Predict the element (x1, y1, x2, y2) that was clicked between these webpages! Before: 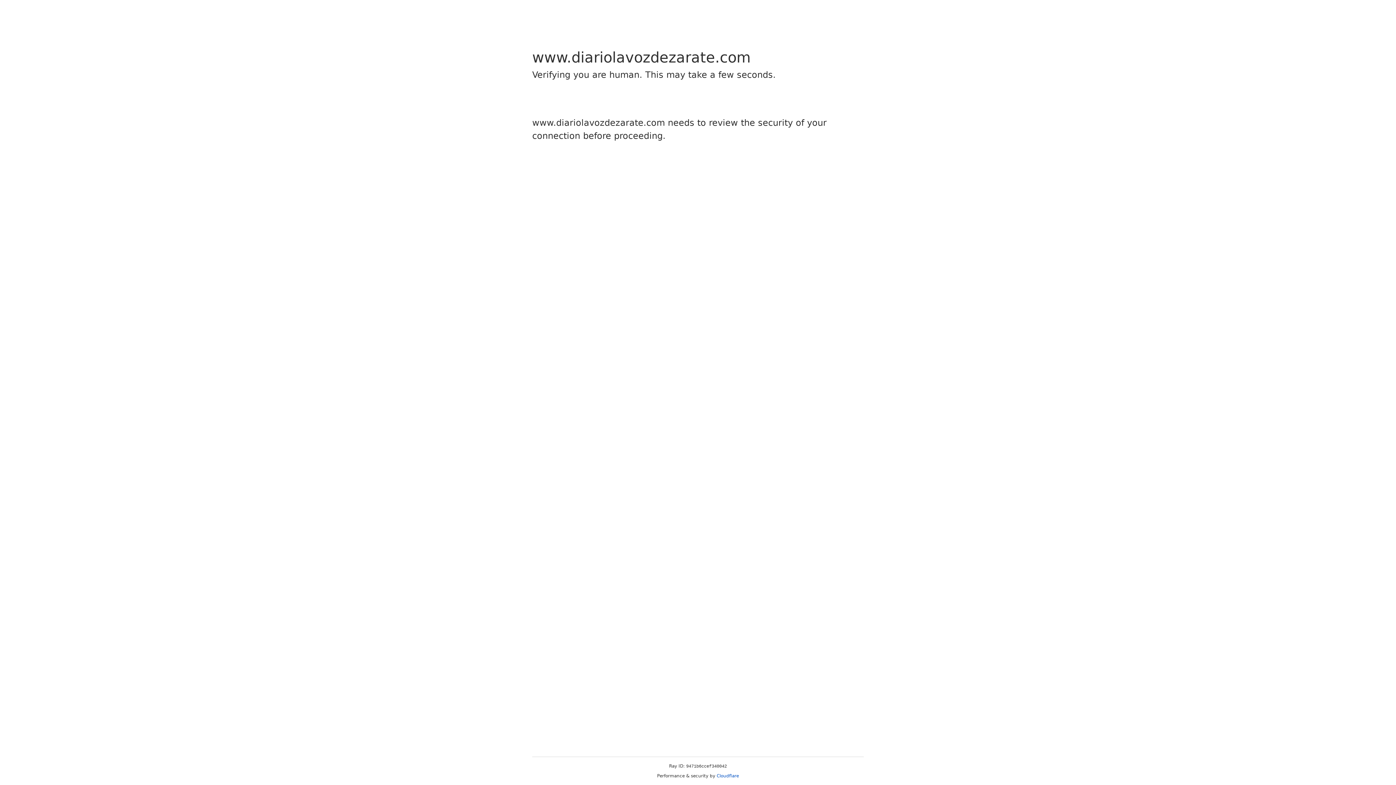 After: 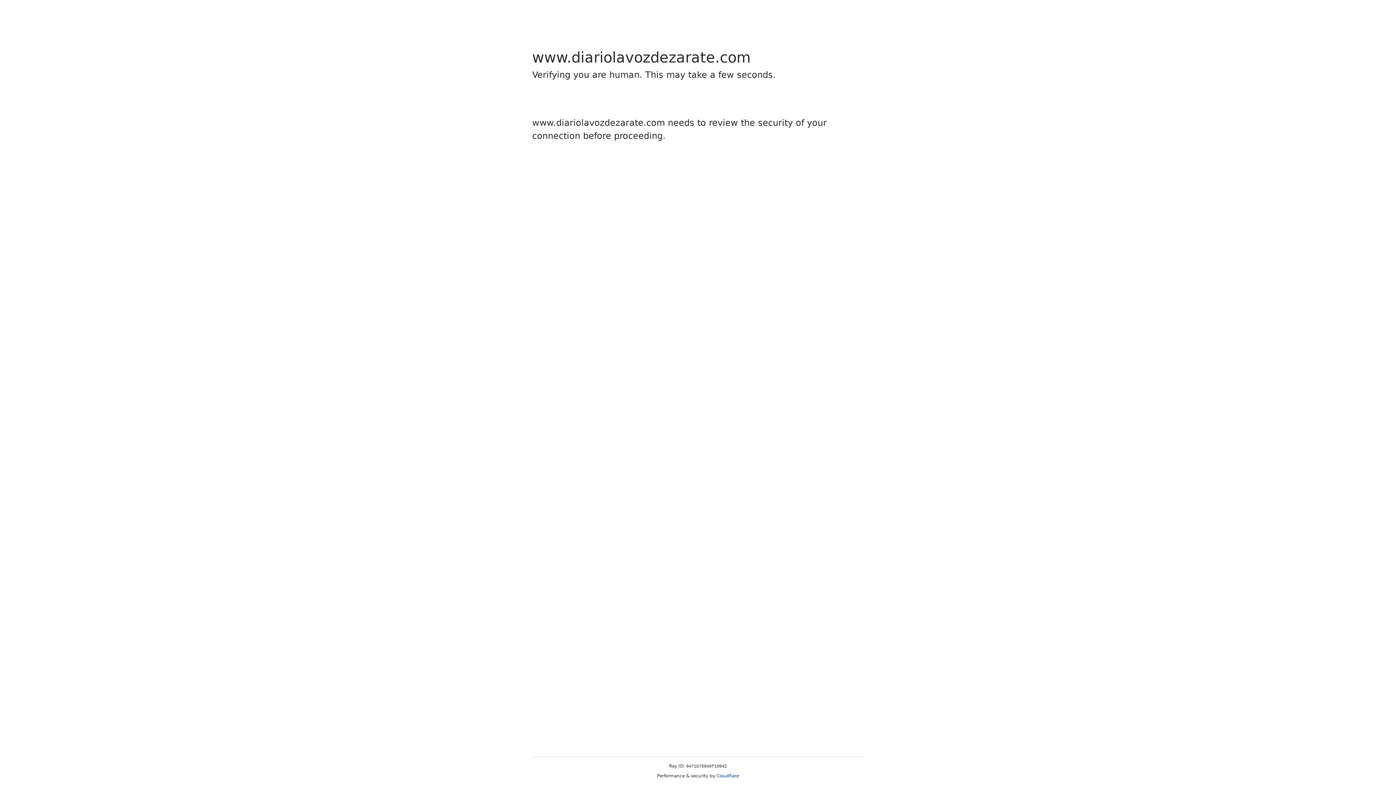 Action: bbox: (716, 773, 739, 778) label: Cloudflare